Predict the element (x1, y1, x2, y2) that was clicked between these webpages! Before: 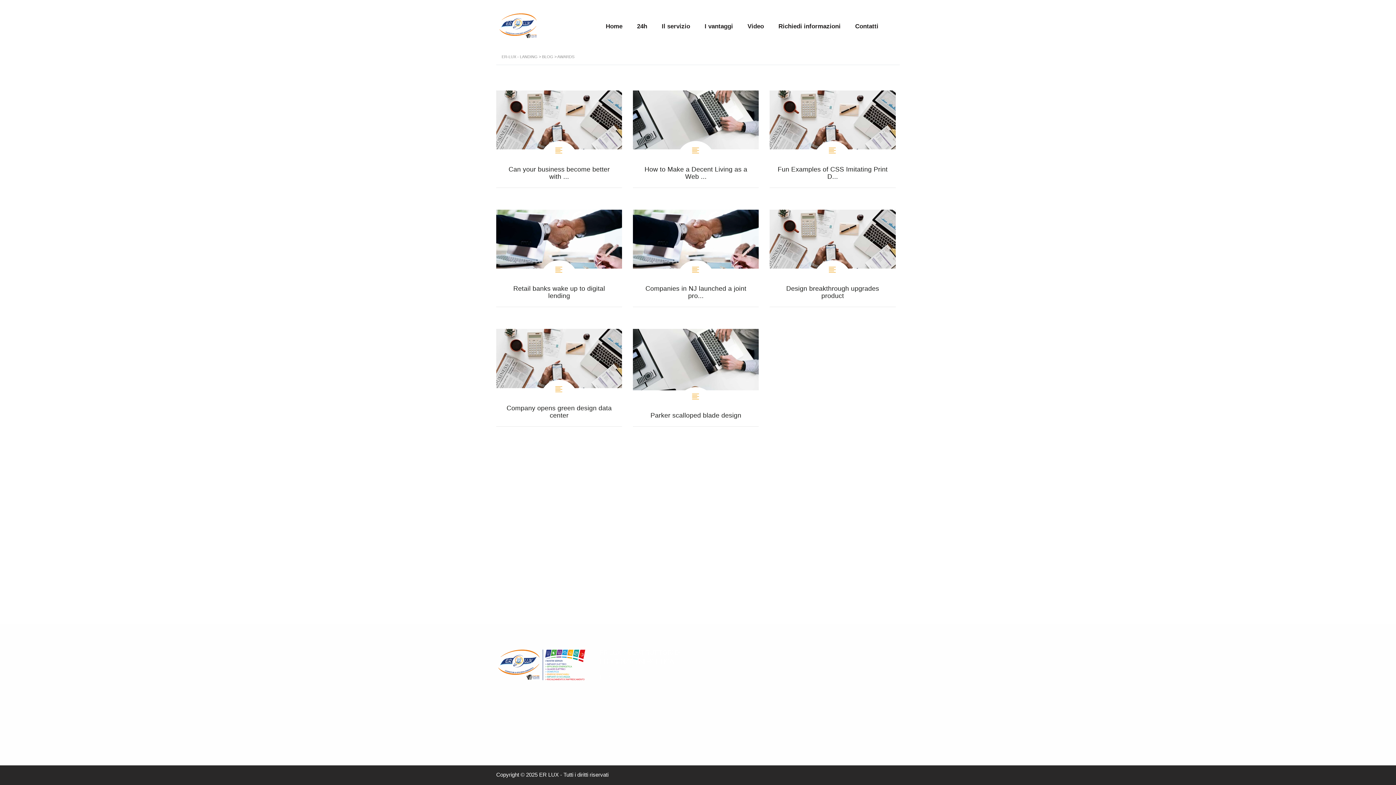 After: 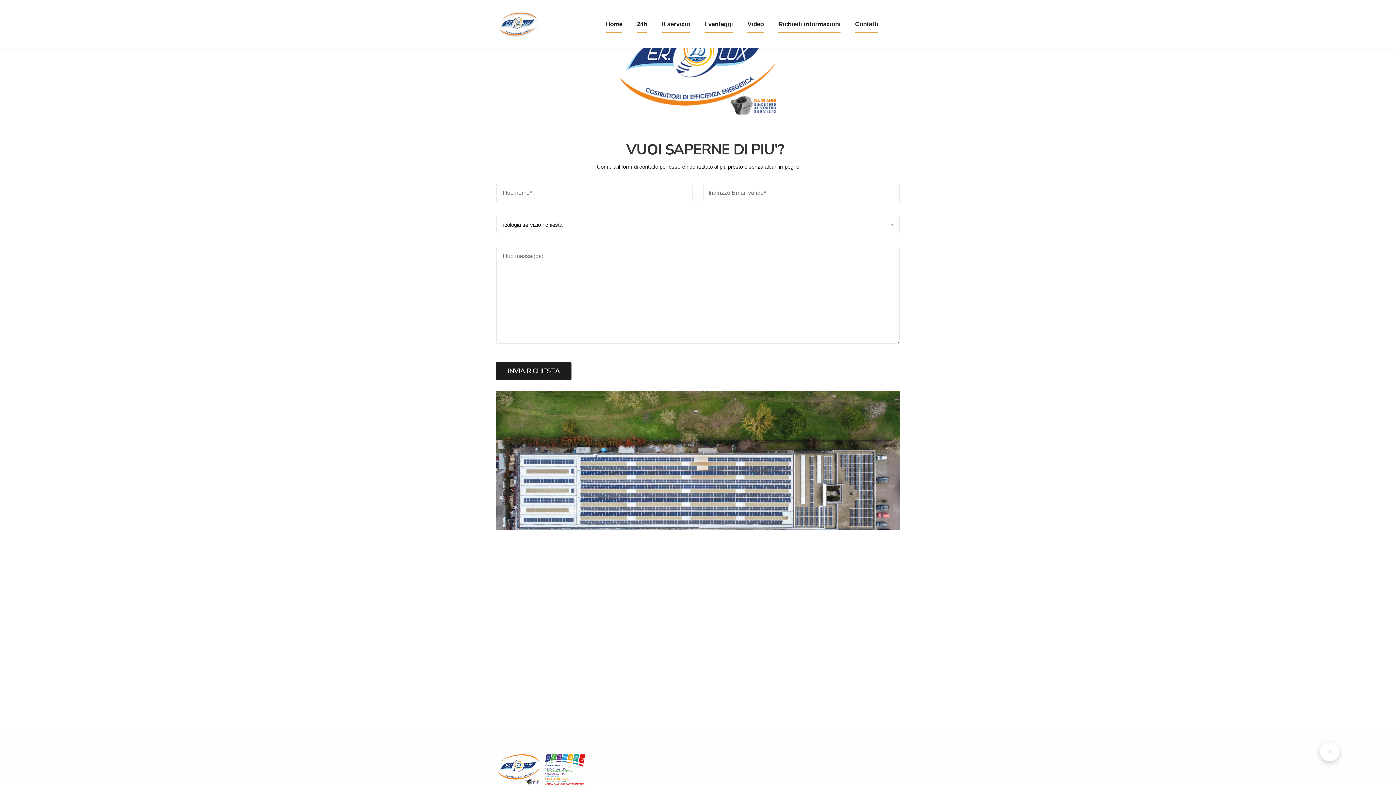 Action: bbox: (771, 21, 848, 31) label: Richiedi informazioni